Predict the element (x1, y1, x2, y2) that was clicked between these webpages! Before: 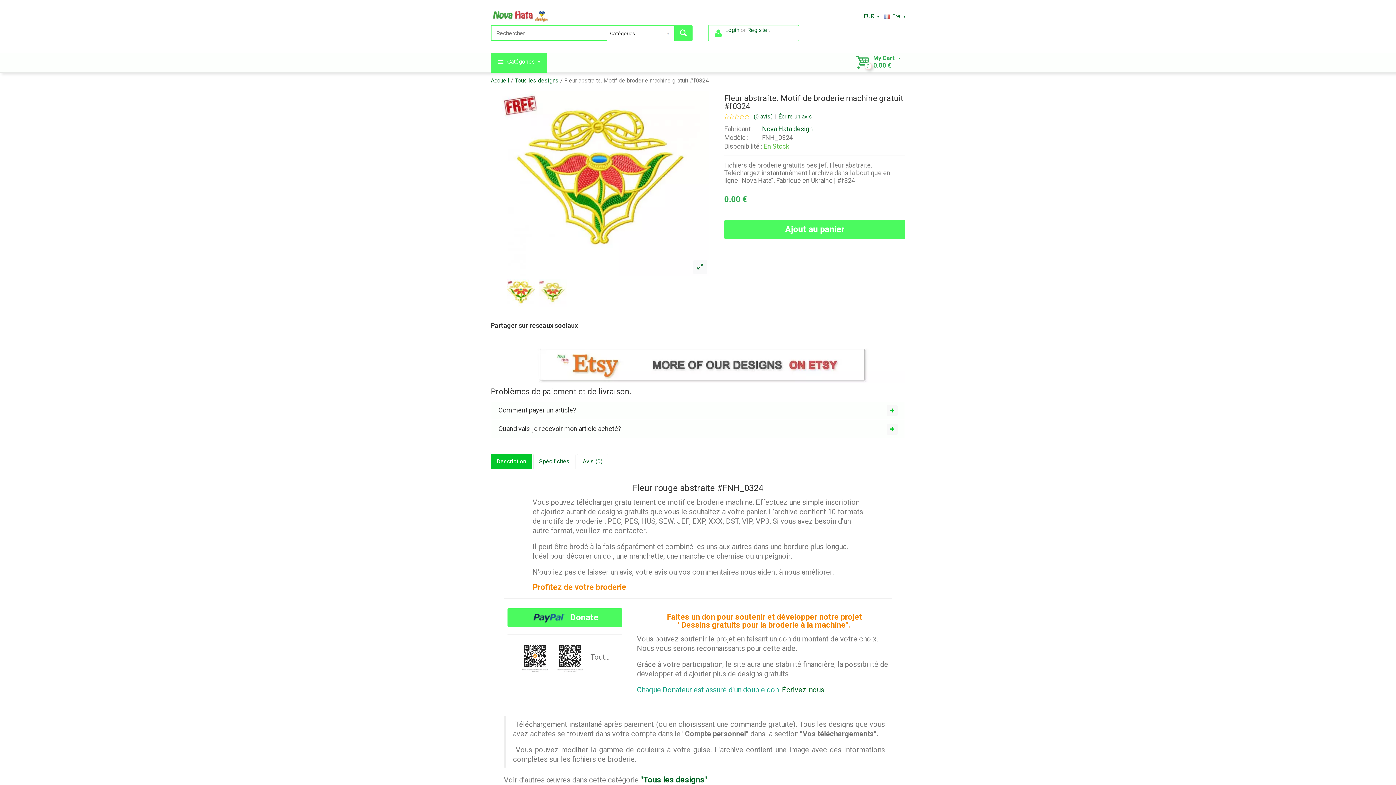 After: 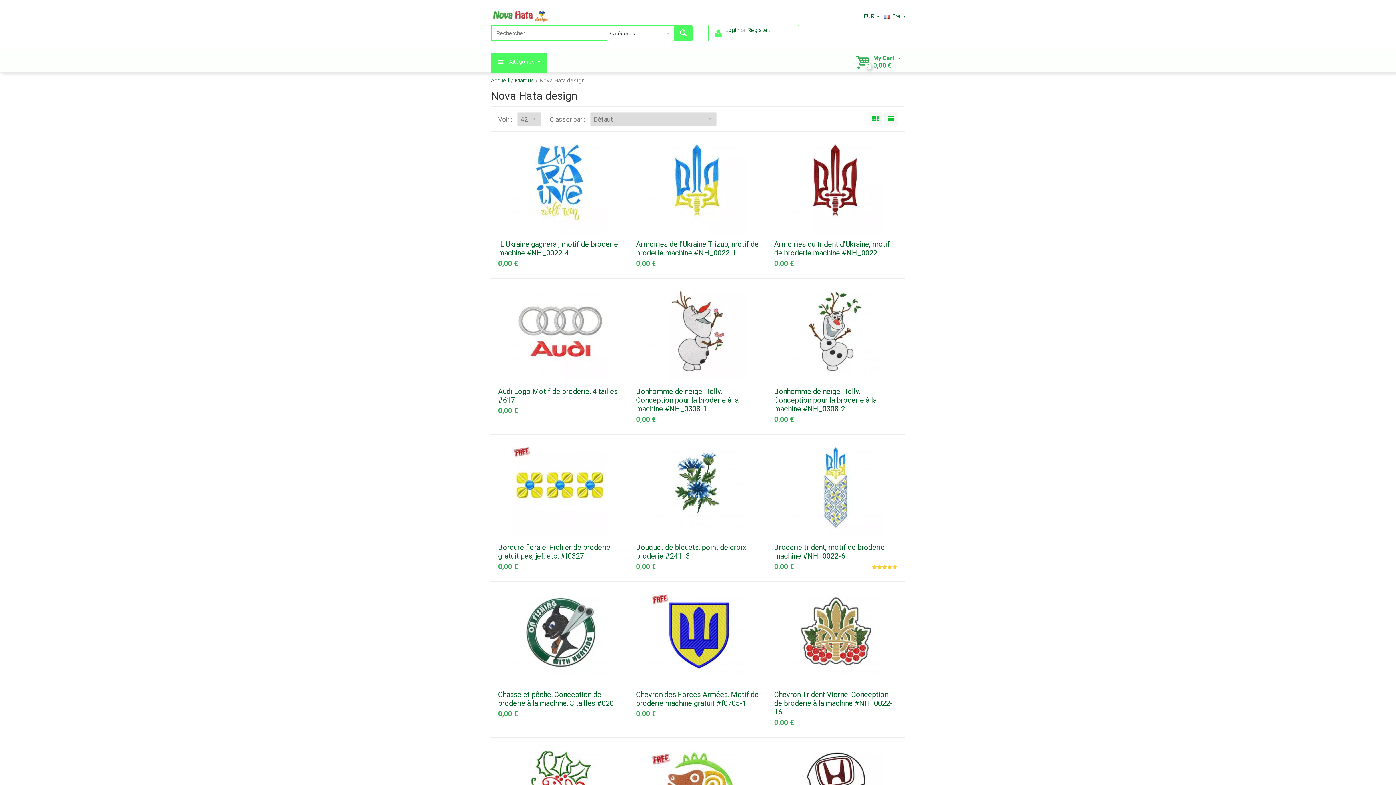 Action: bbox: (762, 125, 813, 132) label: Nova Hata design